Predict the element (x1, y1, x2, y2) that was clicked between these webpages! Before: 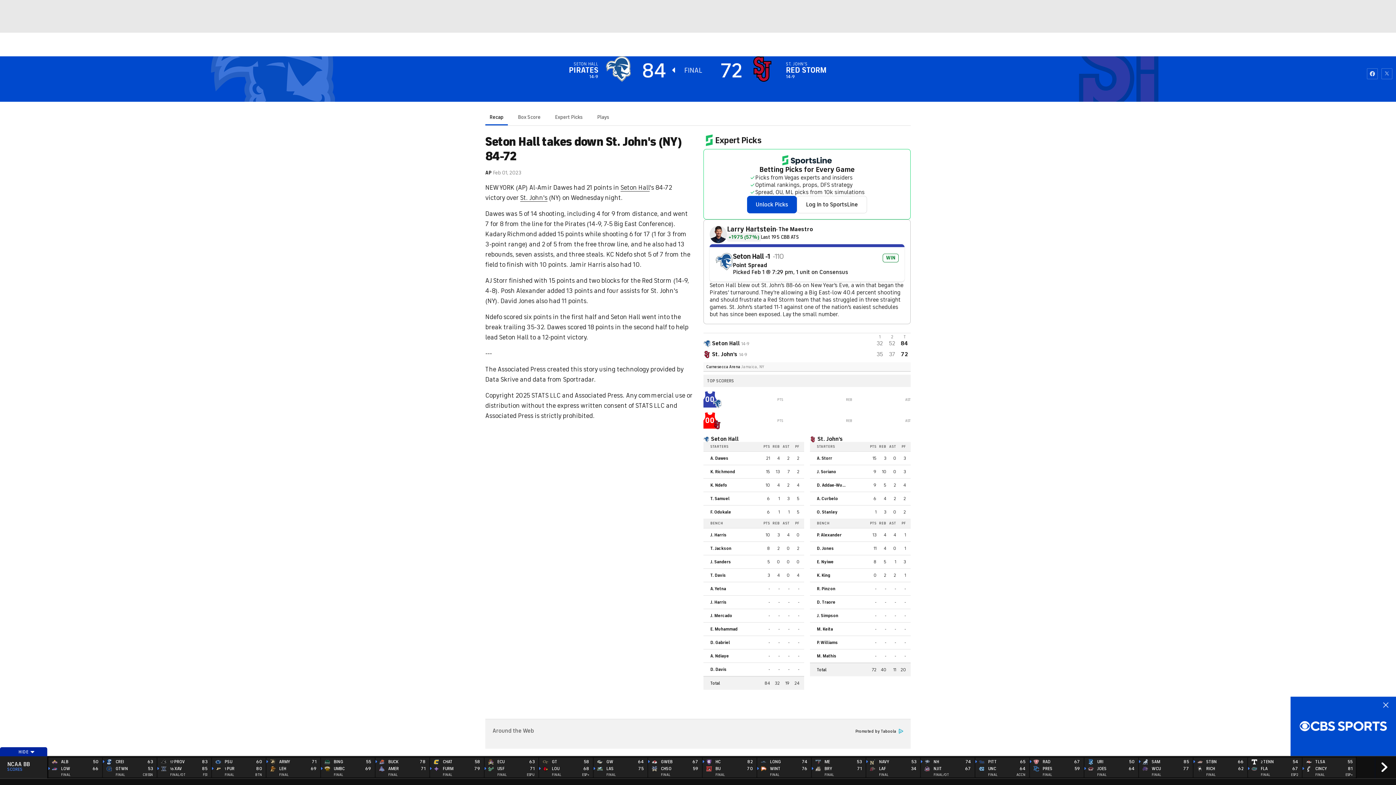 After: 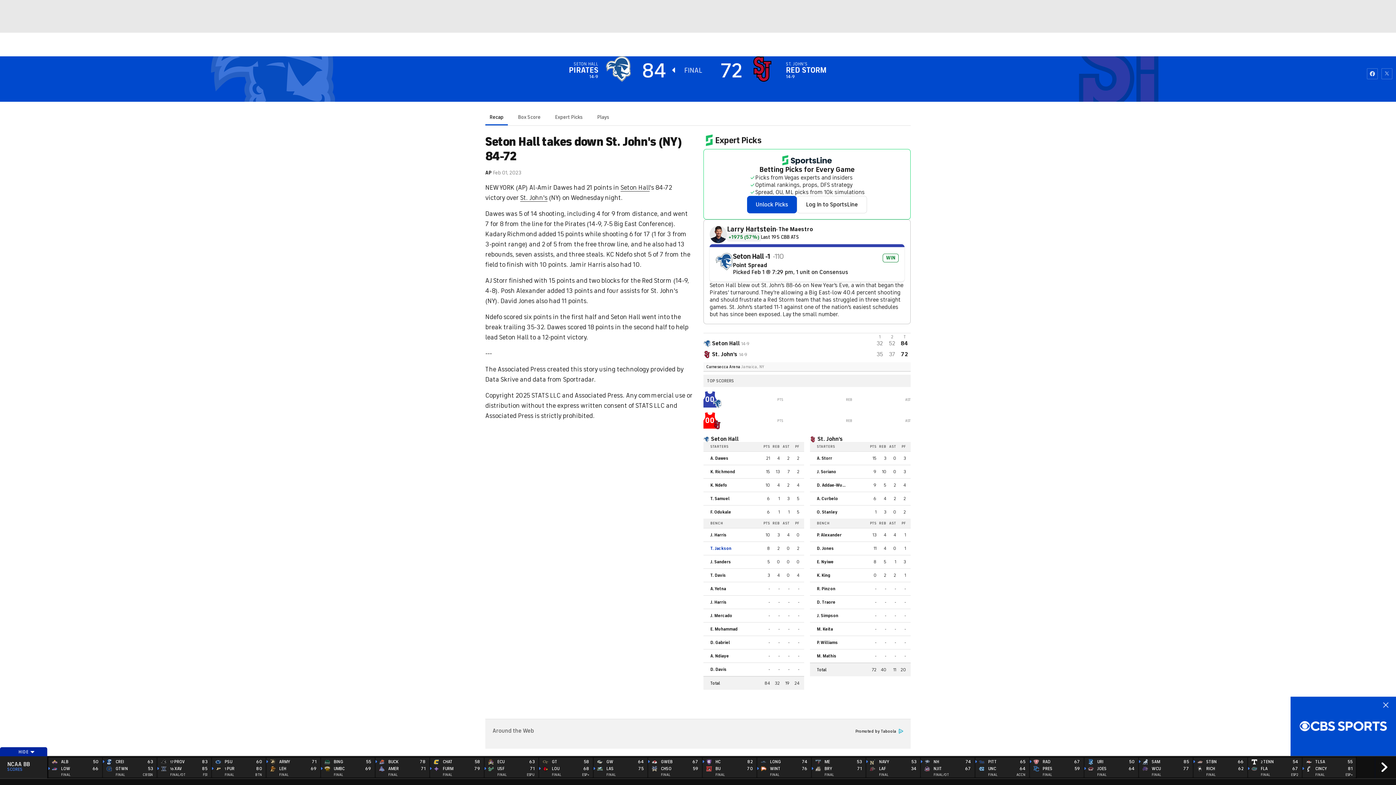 Action: bbox: (710, 546, 743, 550) label: T. Jackson